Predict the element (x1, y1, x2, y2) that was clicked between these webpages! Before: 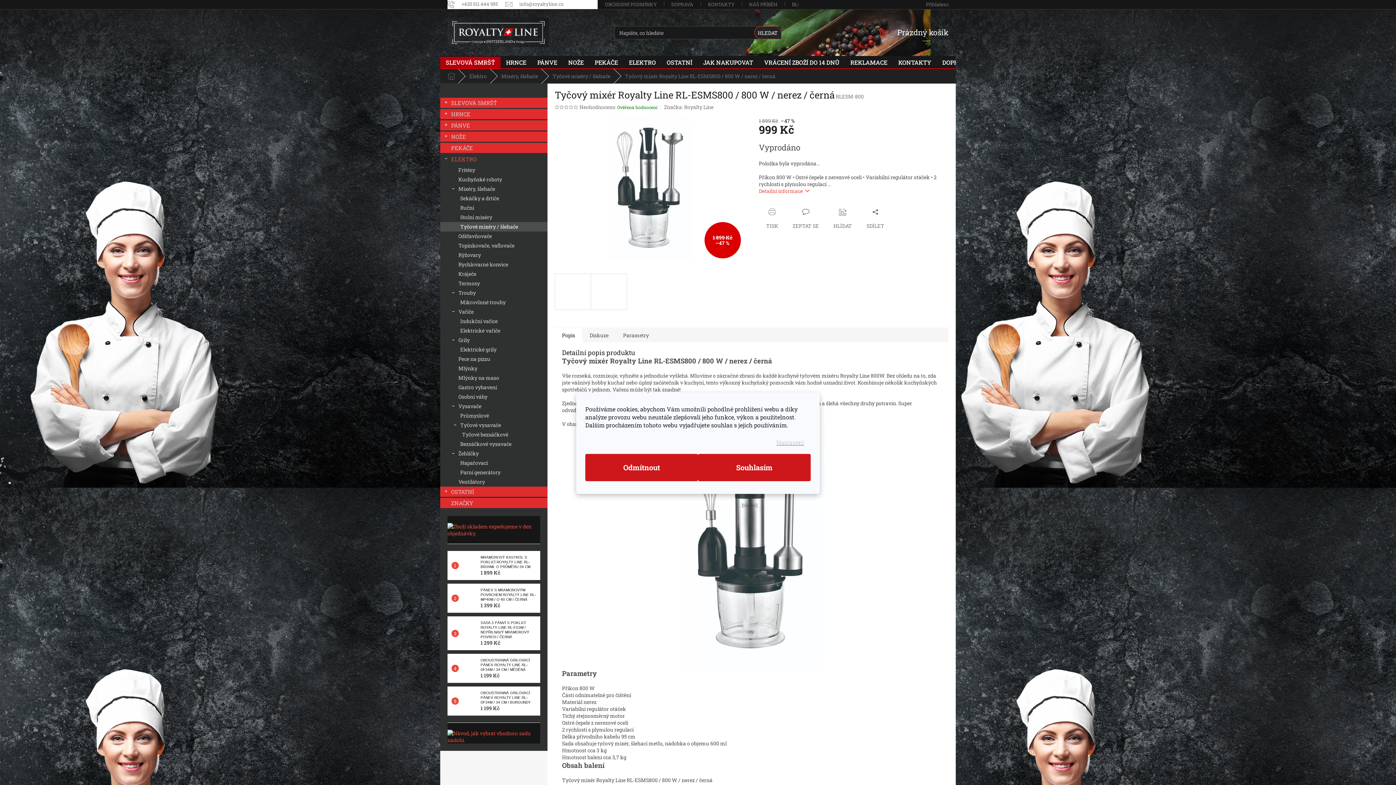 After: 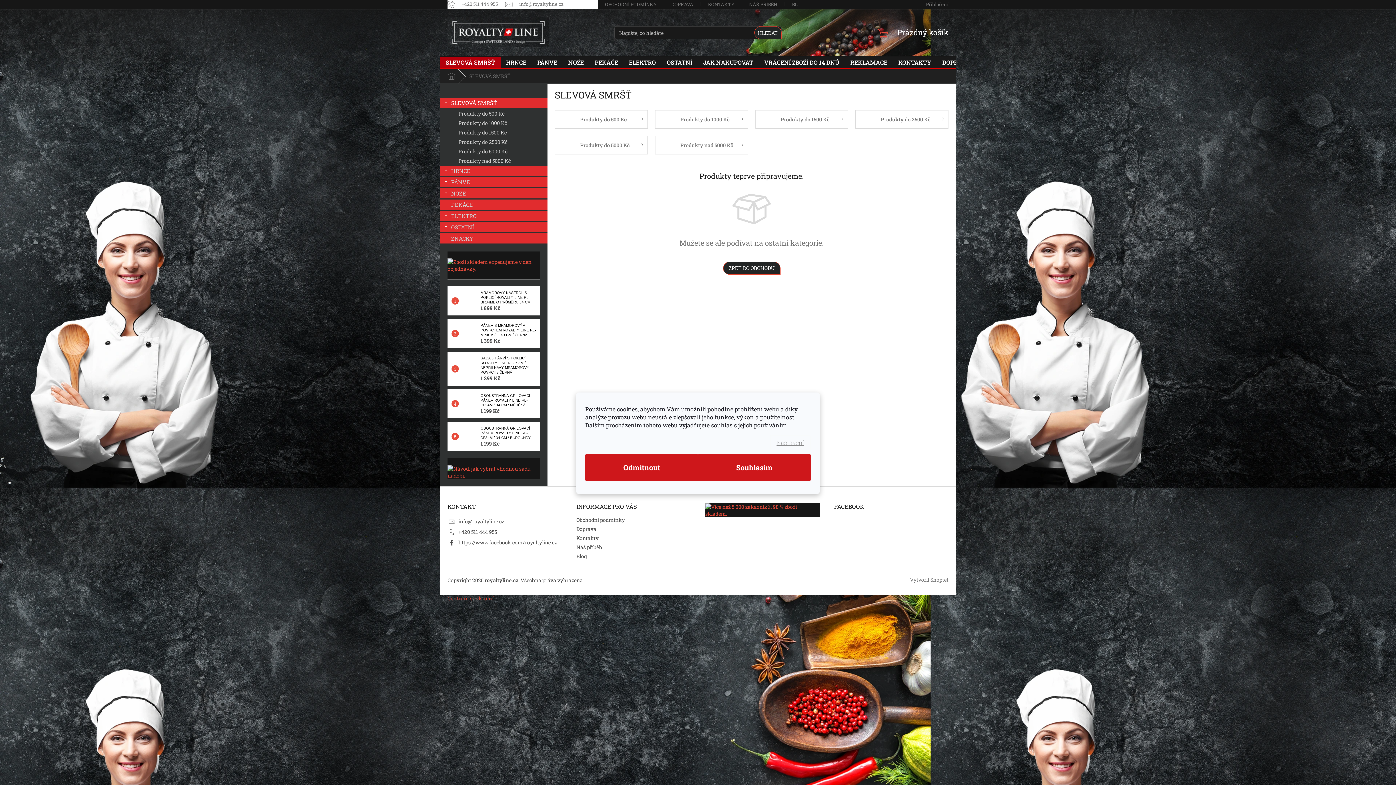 Action: bbox: (440, 56, 500, 68) label: SLEVOVÁ SMRŠŤ